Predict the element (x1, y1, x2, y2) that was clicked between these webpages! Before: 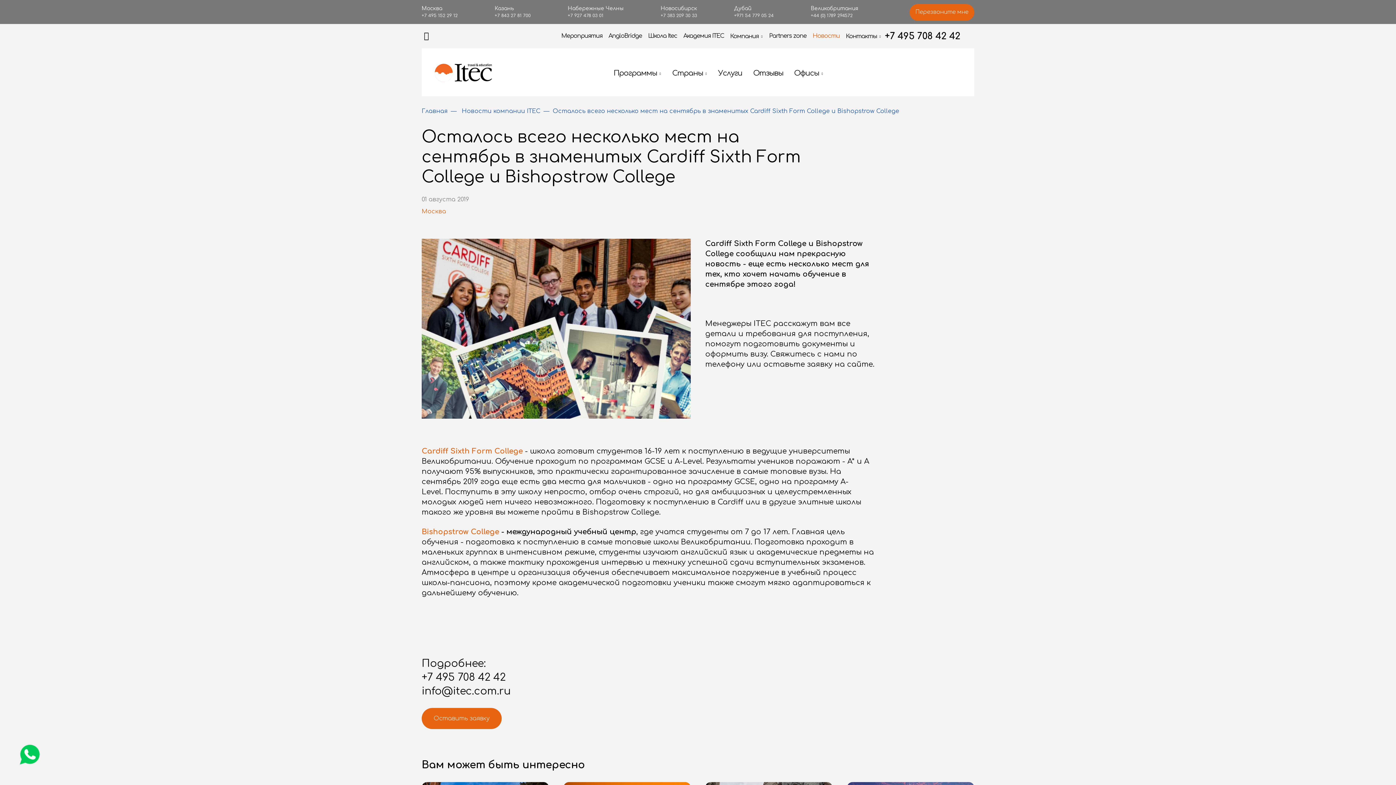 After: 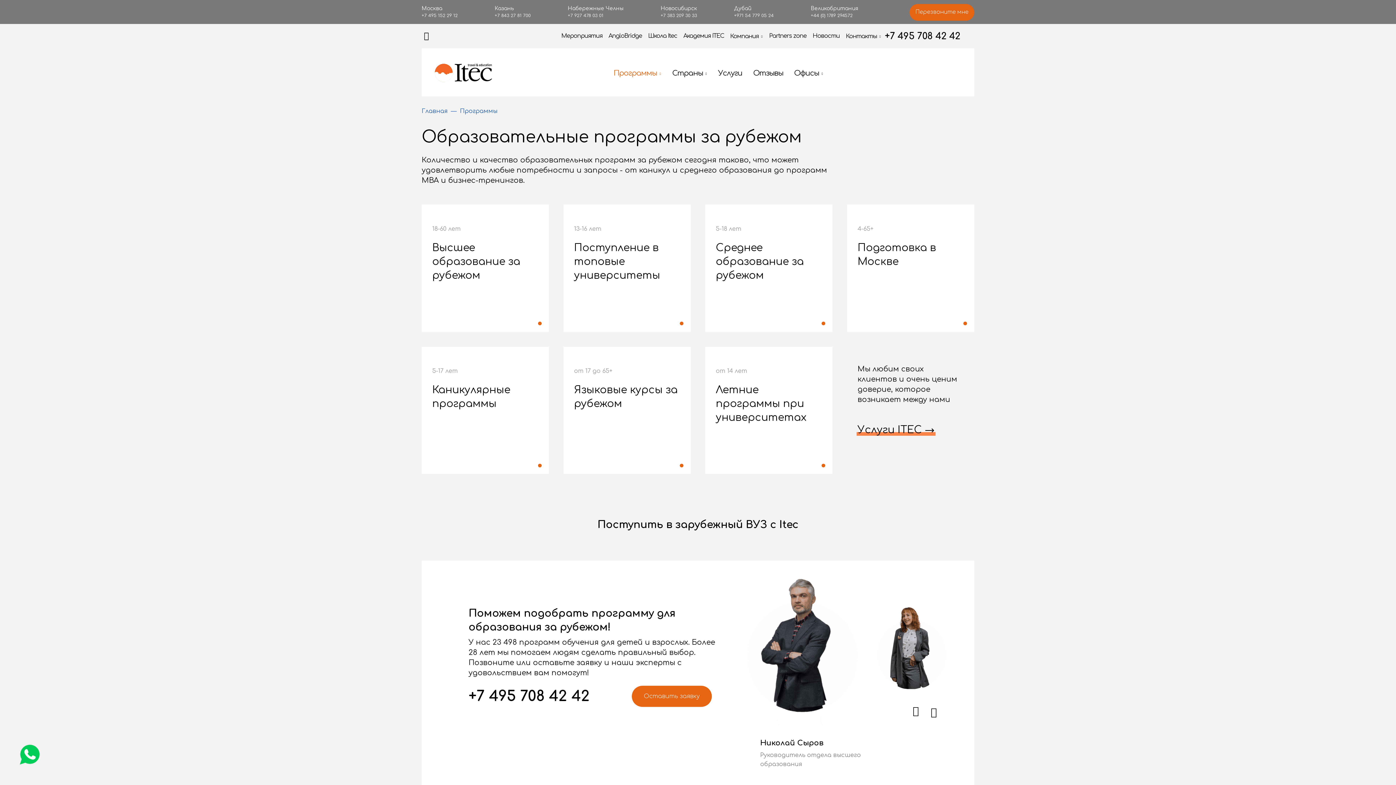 Action: bbox: (613, 67, 661, 80) label: Программы